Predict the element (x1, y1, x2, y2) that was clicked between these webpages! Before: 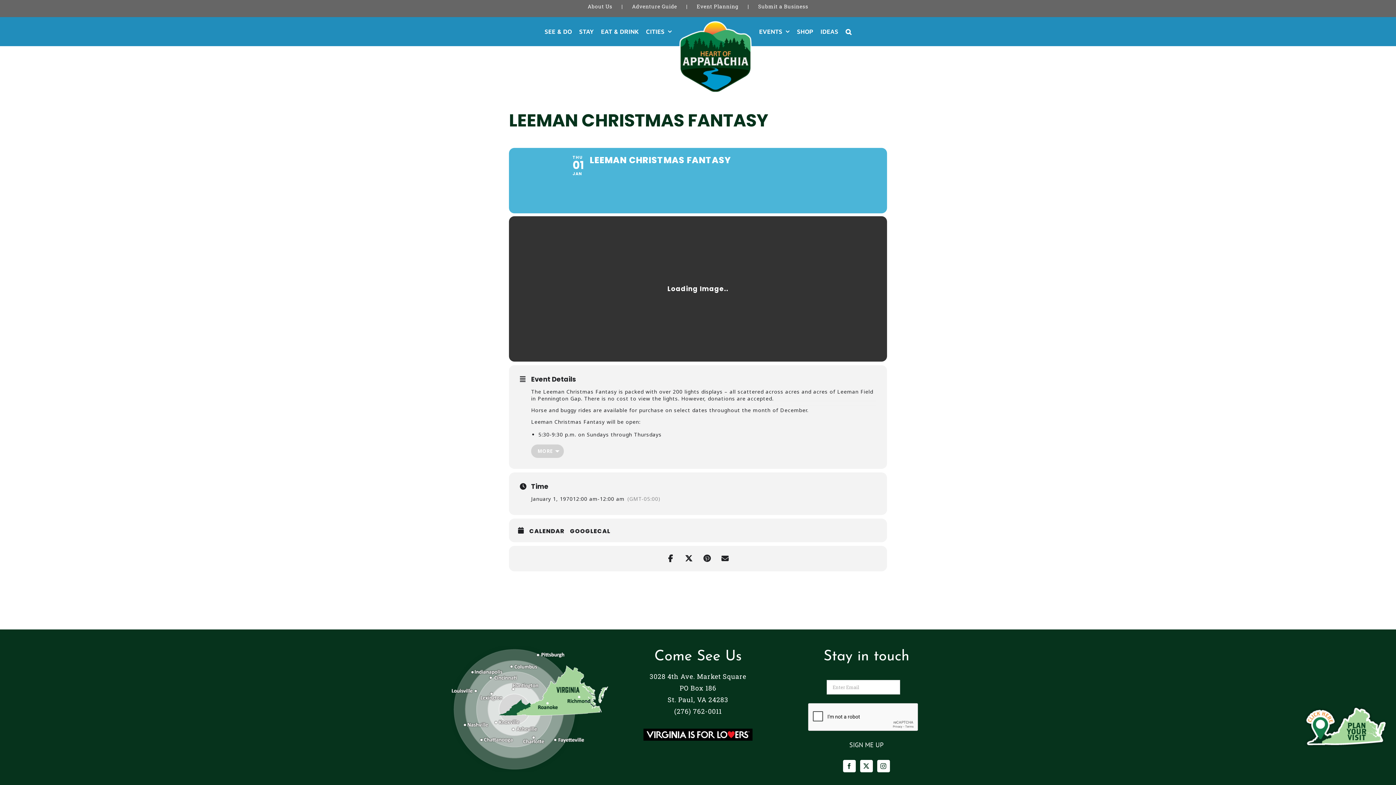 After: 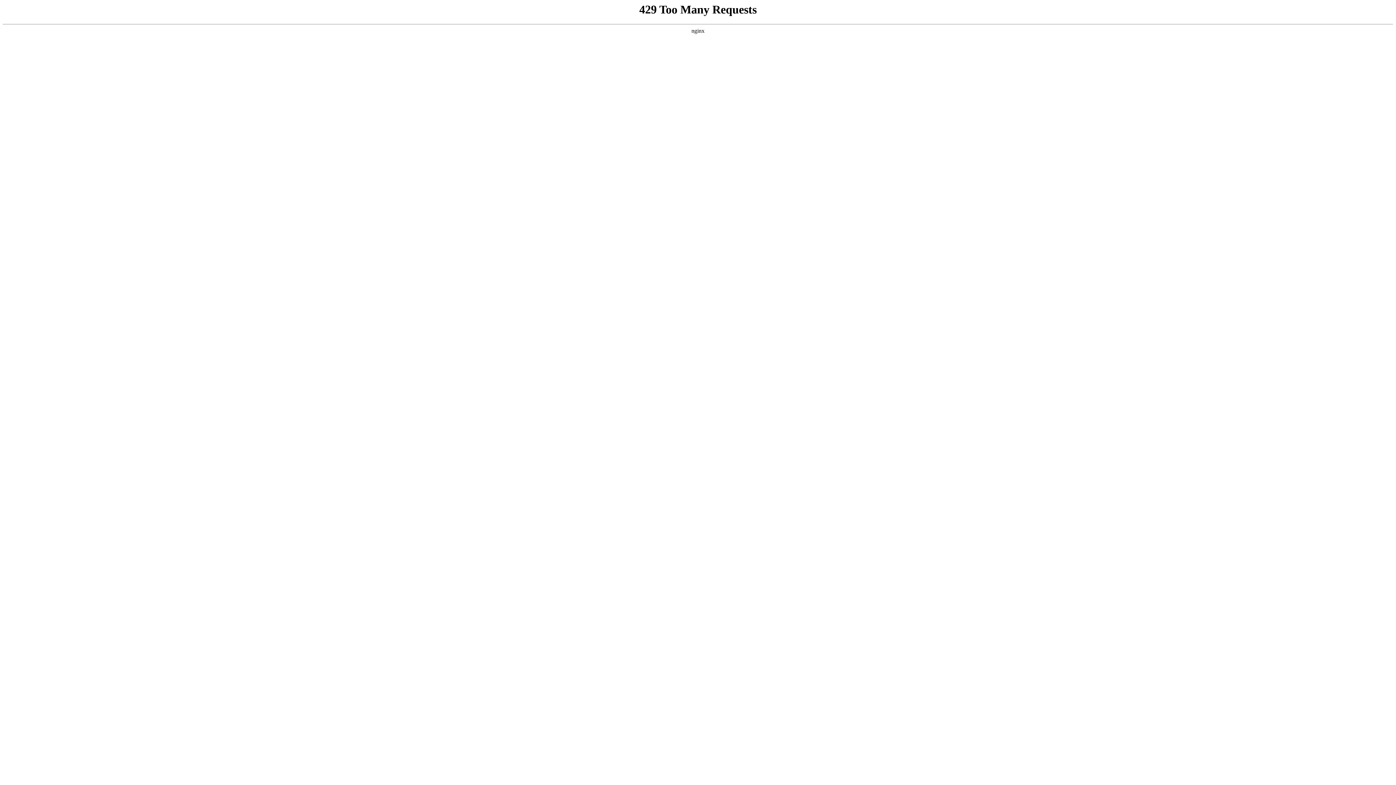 Action: bbox: (579, 17, 593, 46) label: STAY